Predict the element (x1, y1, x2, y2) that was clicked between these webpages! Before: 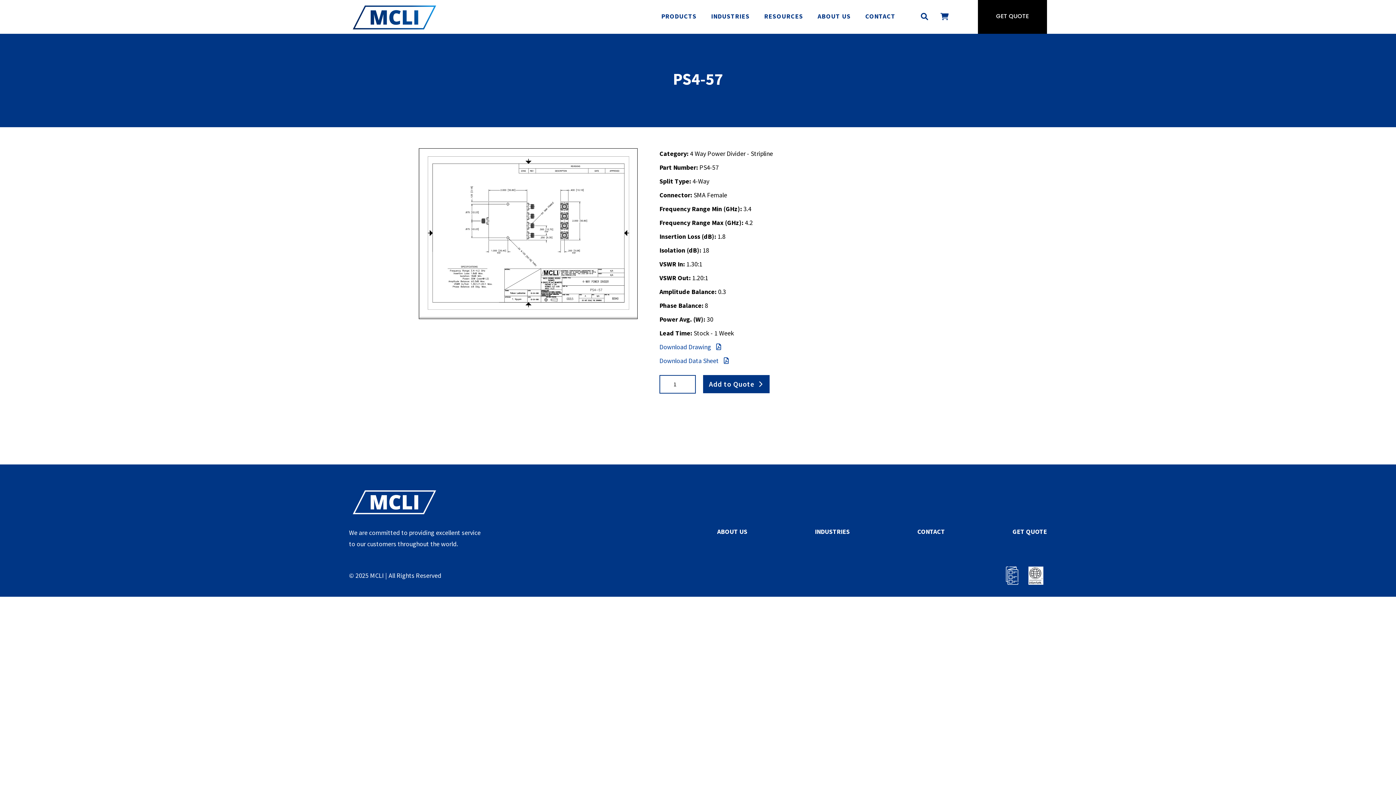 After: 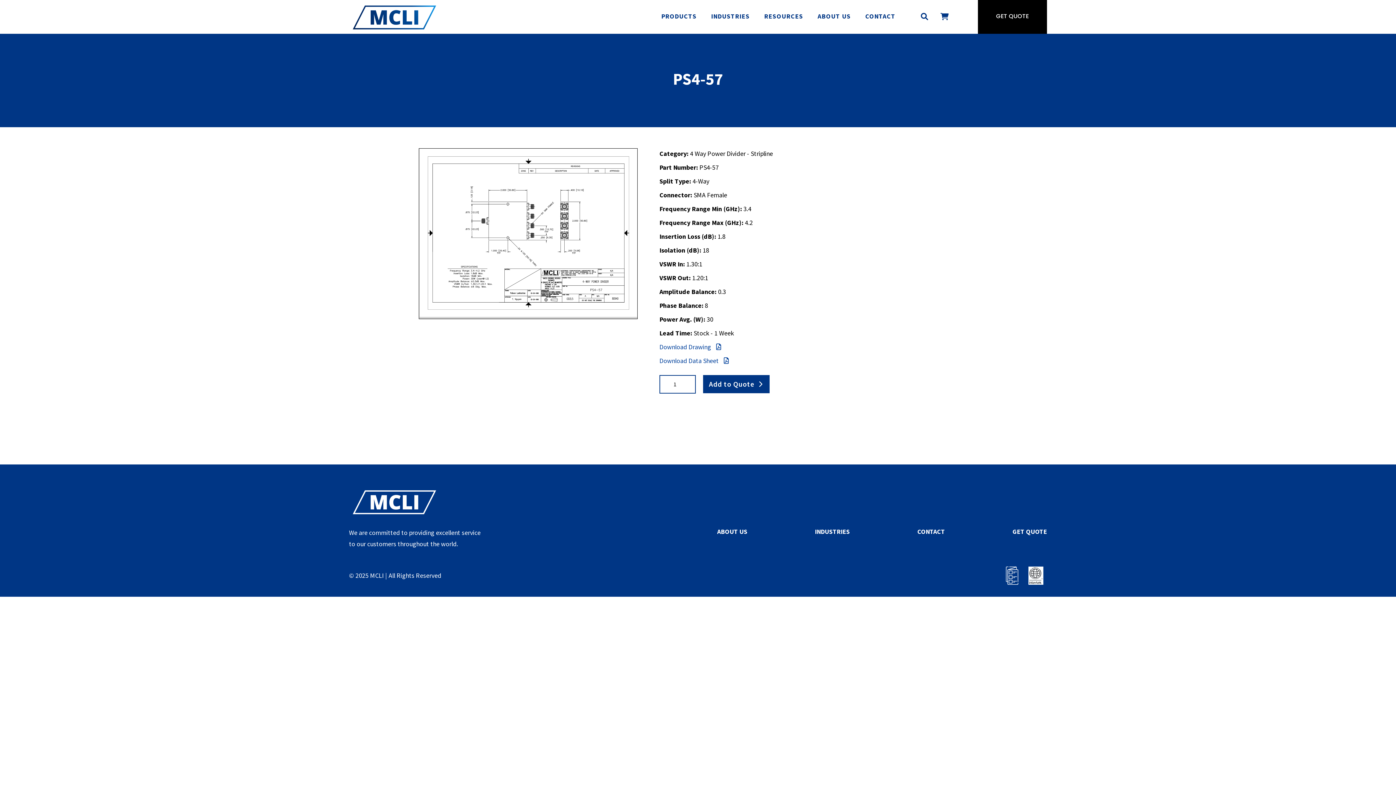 Action: bbox: (1025, 565, 1047, 586)